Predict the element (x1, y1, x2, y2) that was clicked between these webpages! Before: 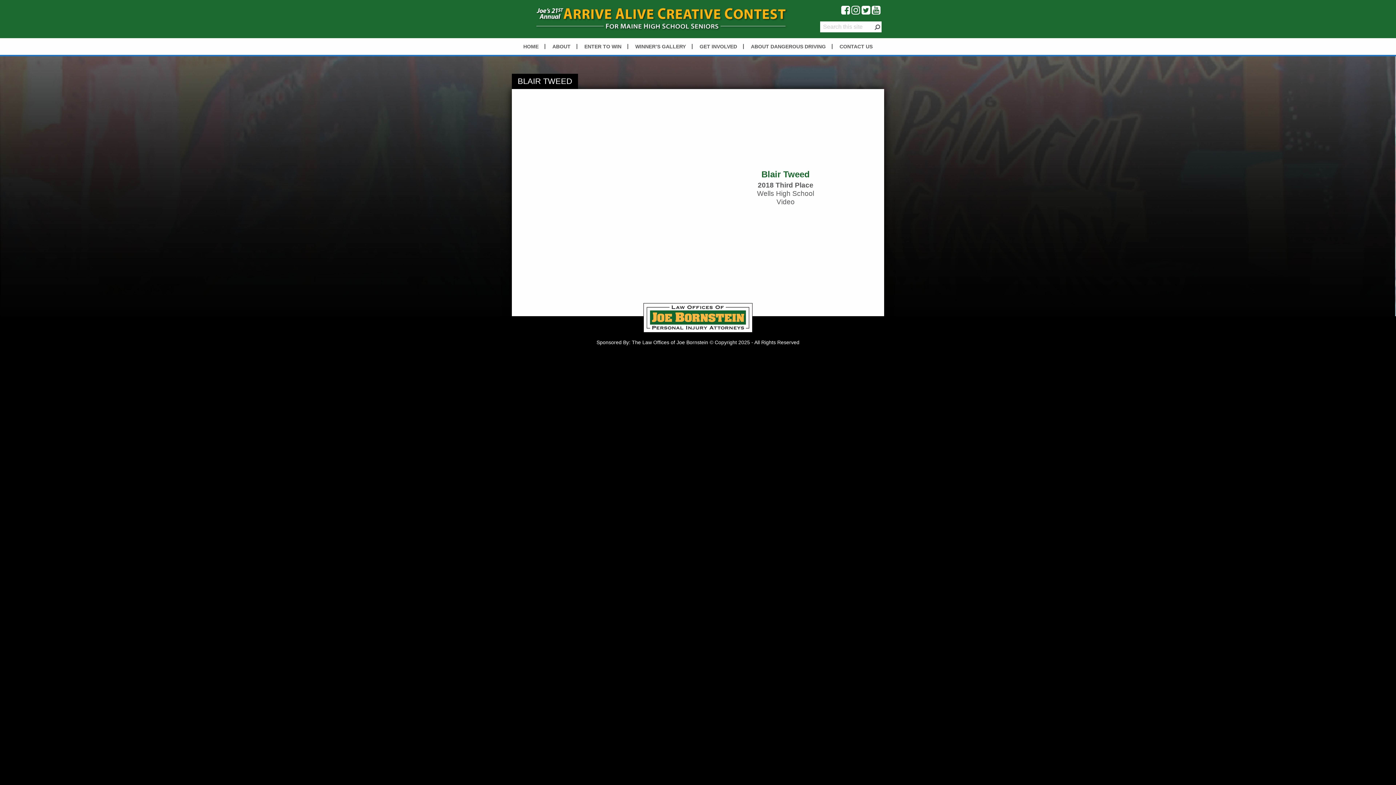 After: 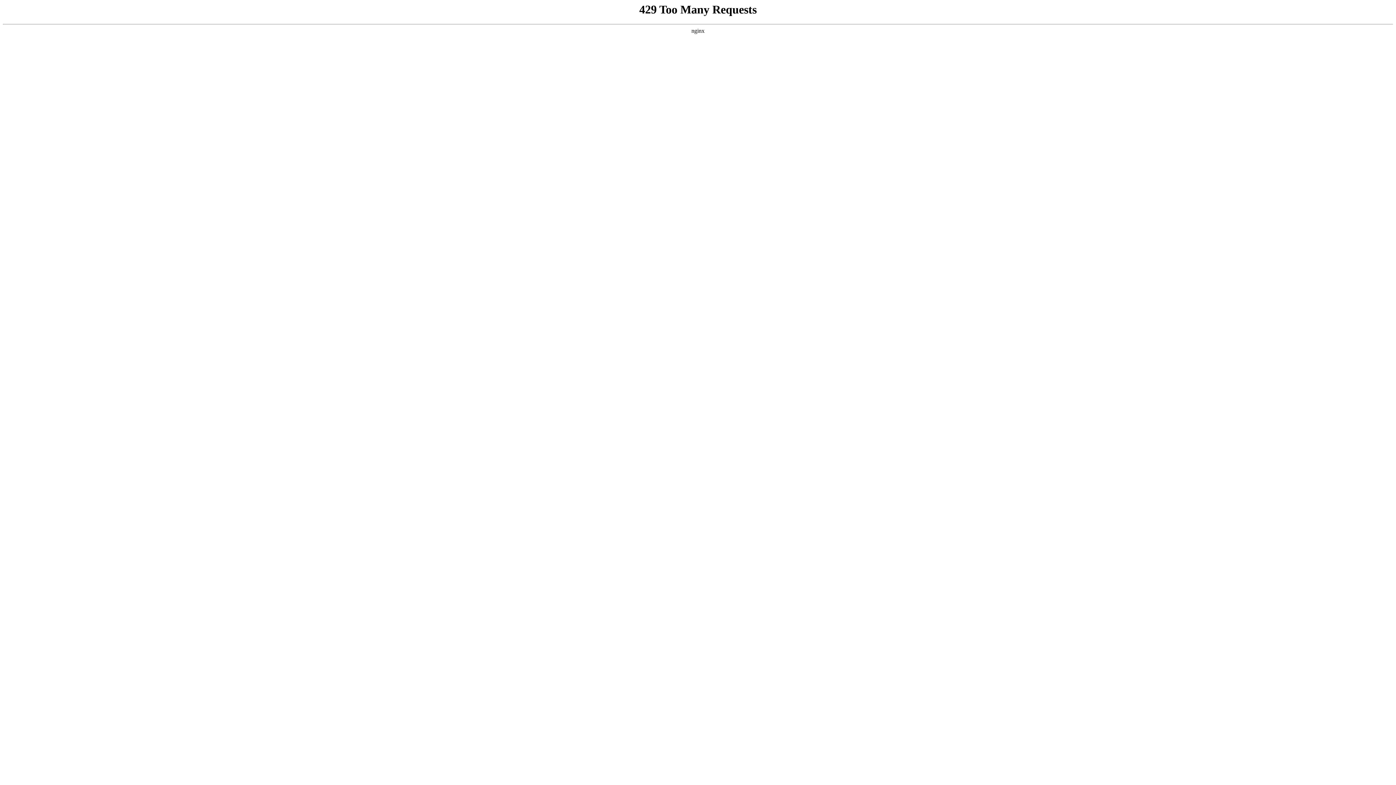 Action: bbox: (629, 44, 692, 49) label: WINNER’S GALLERY